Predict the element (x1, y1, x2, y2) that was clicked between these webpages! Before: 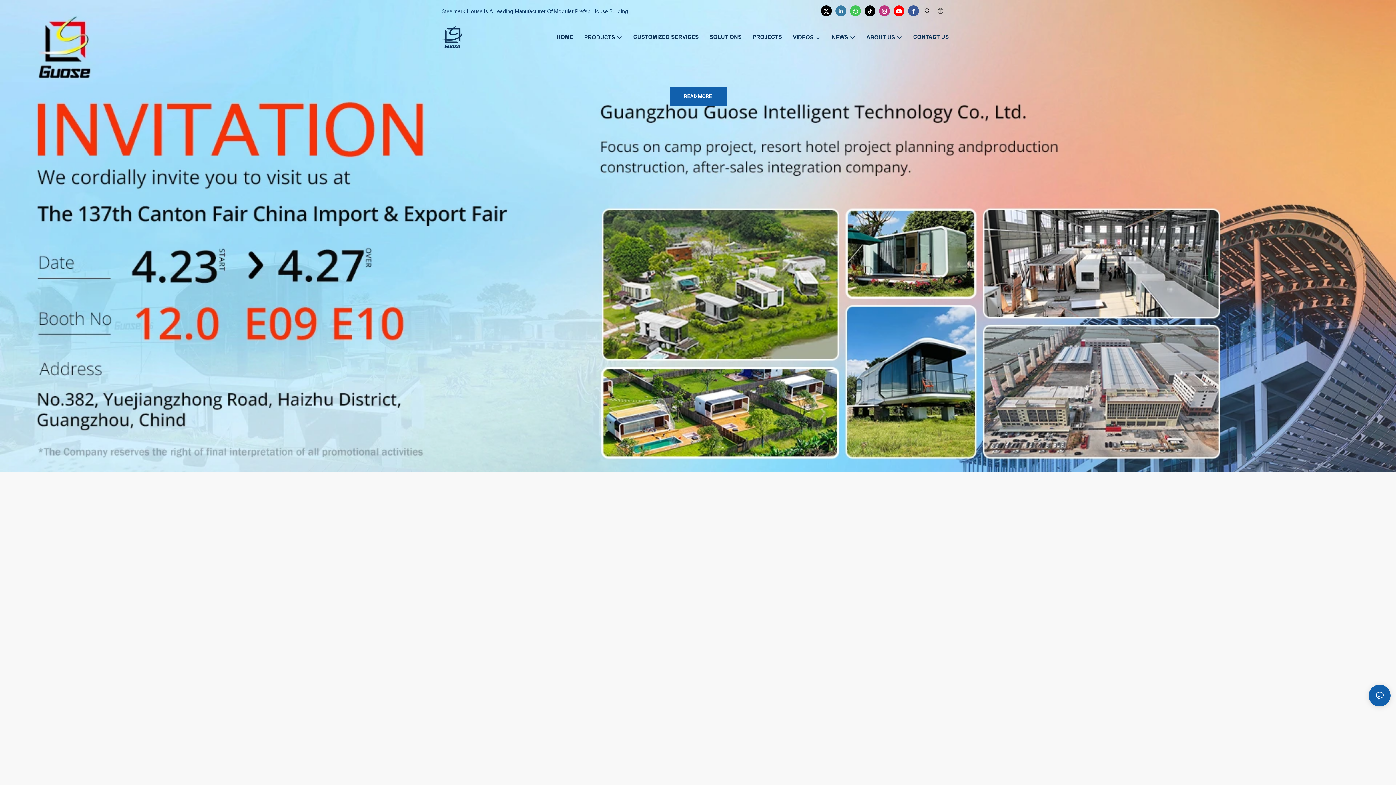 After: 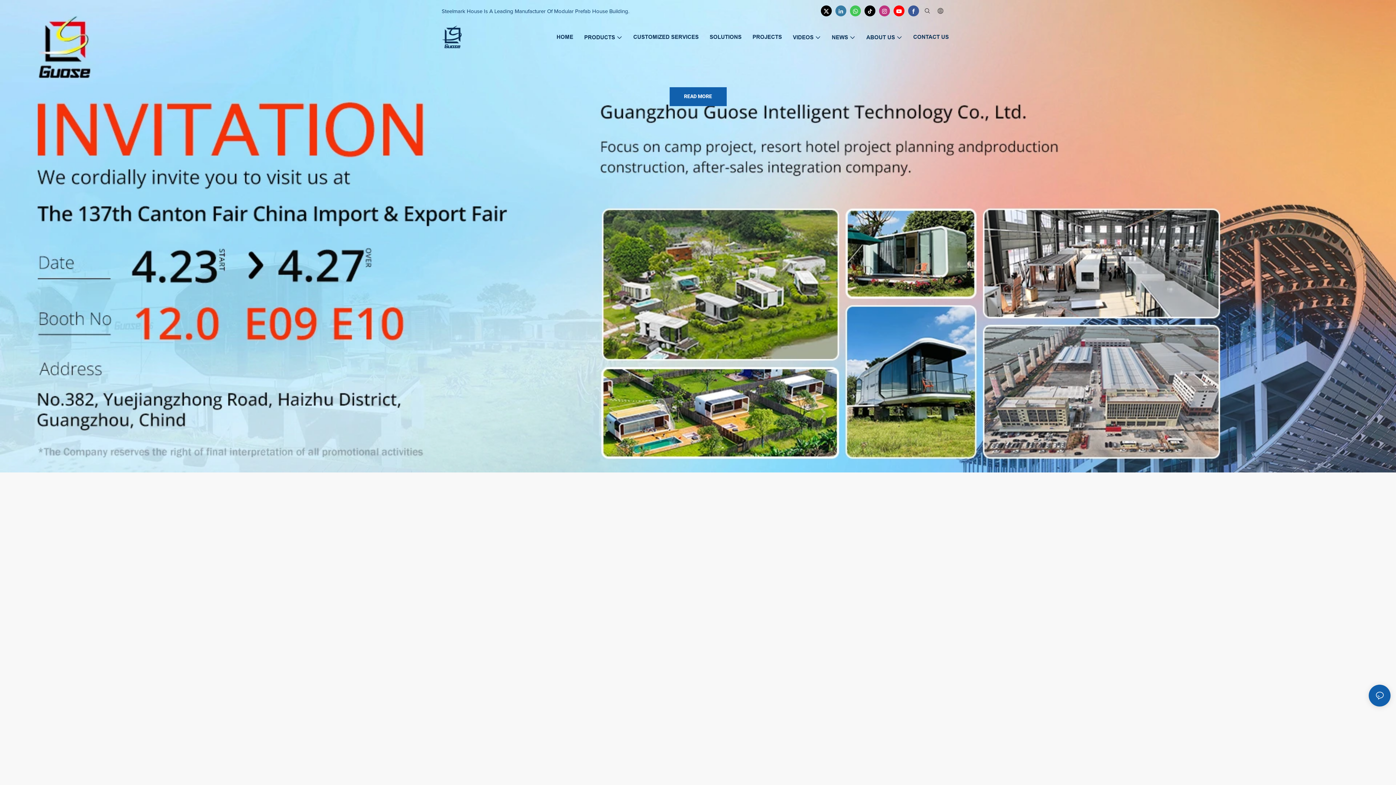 Action: bbox: (877, 3, 892, 18)